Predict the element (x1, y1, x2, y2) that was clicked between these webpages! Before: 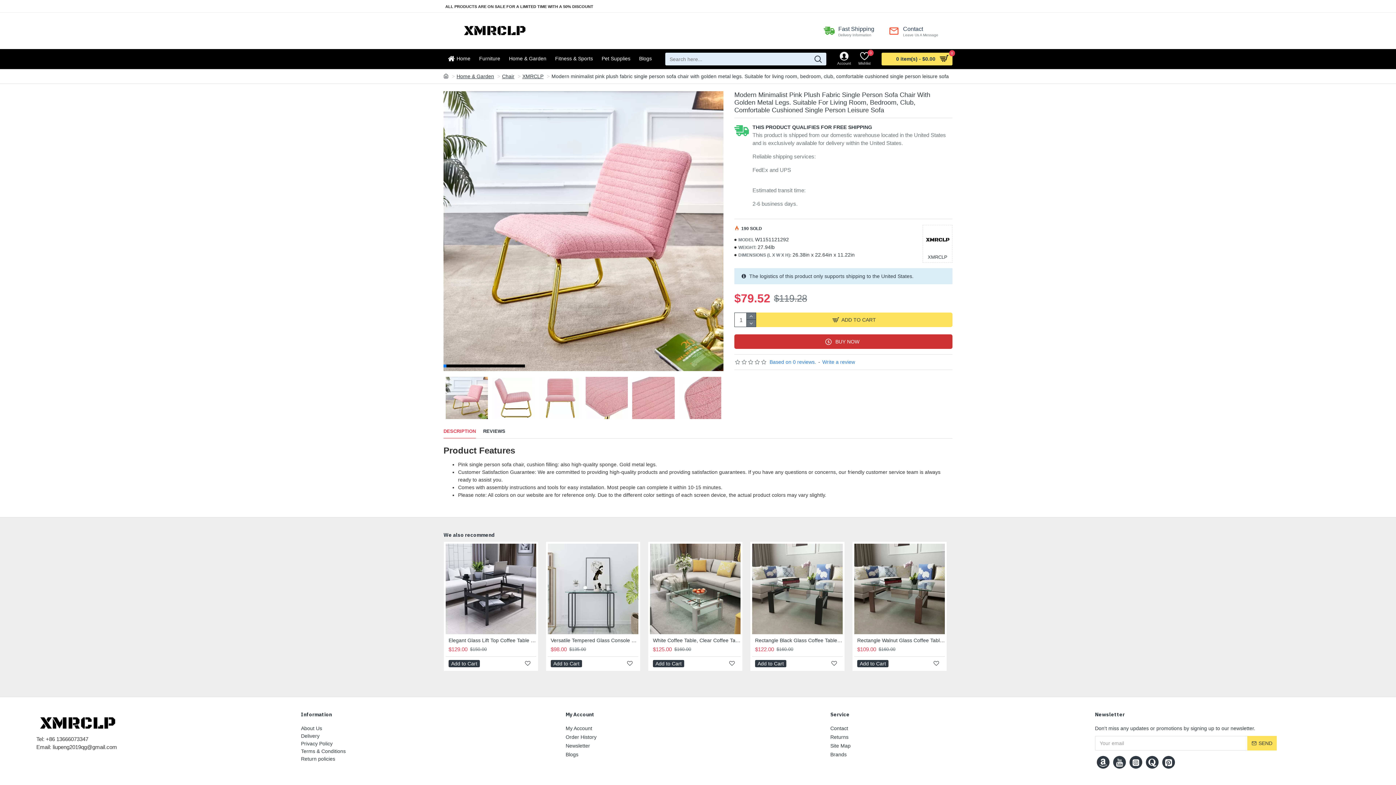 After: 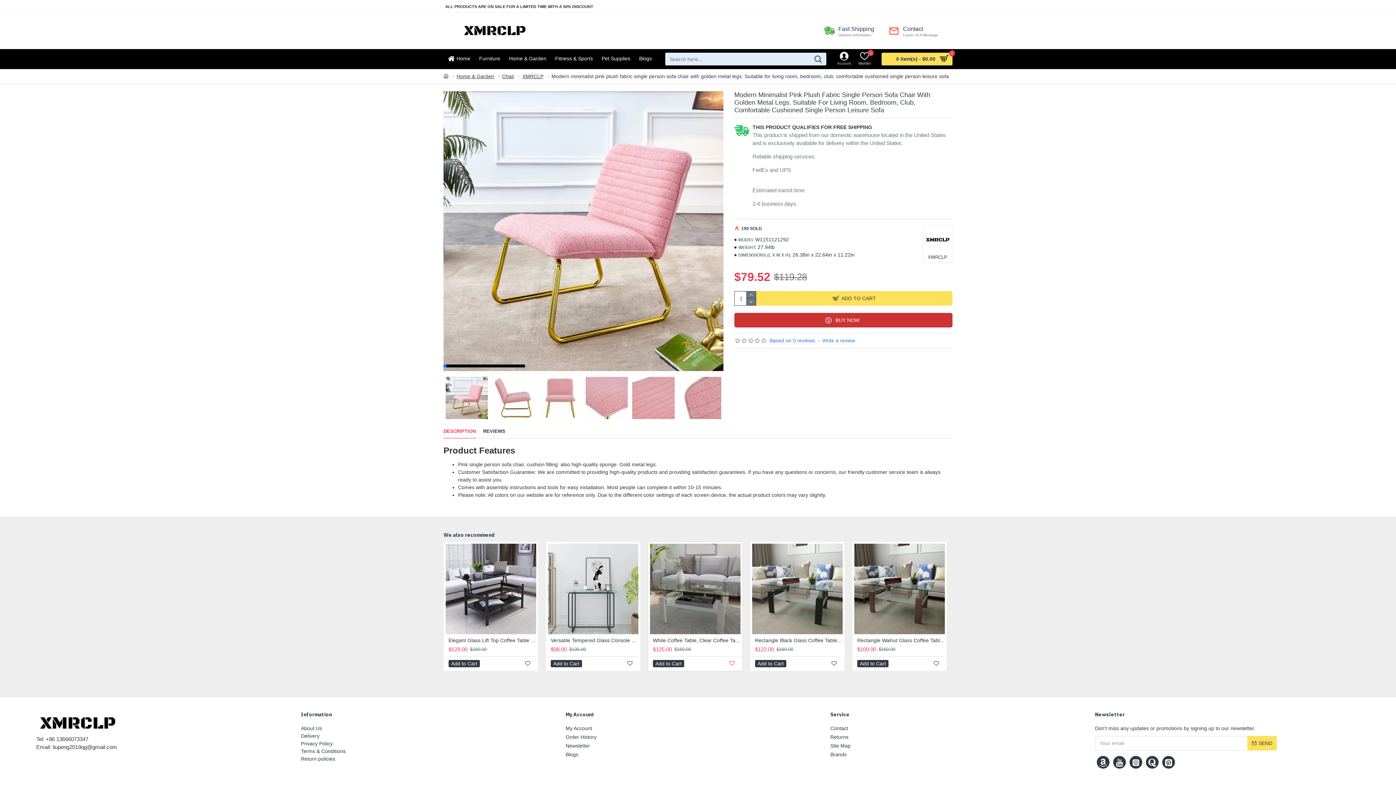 Action: bbox: (728, 660, 736, 667)